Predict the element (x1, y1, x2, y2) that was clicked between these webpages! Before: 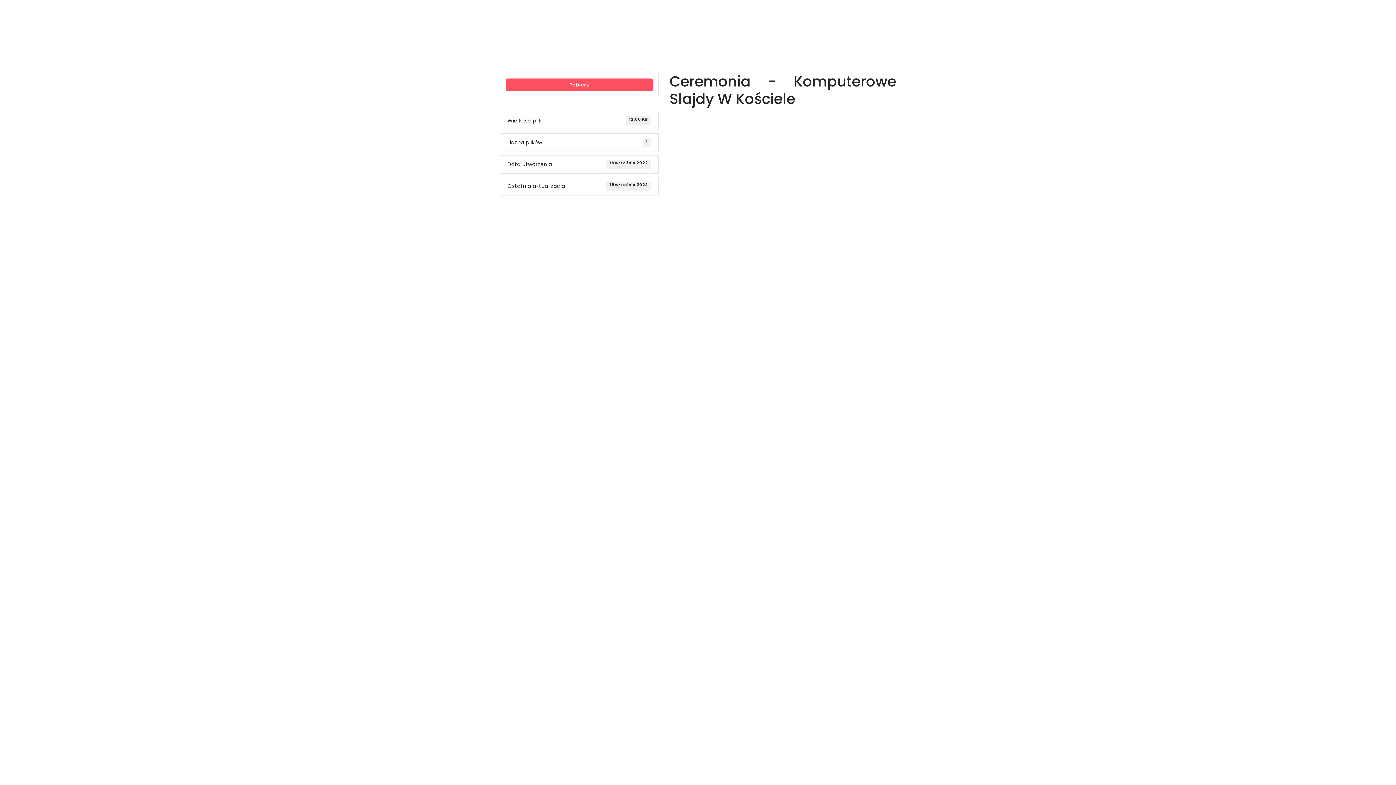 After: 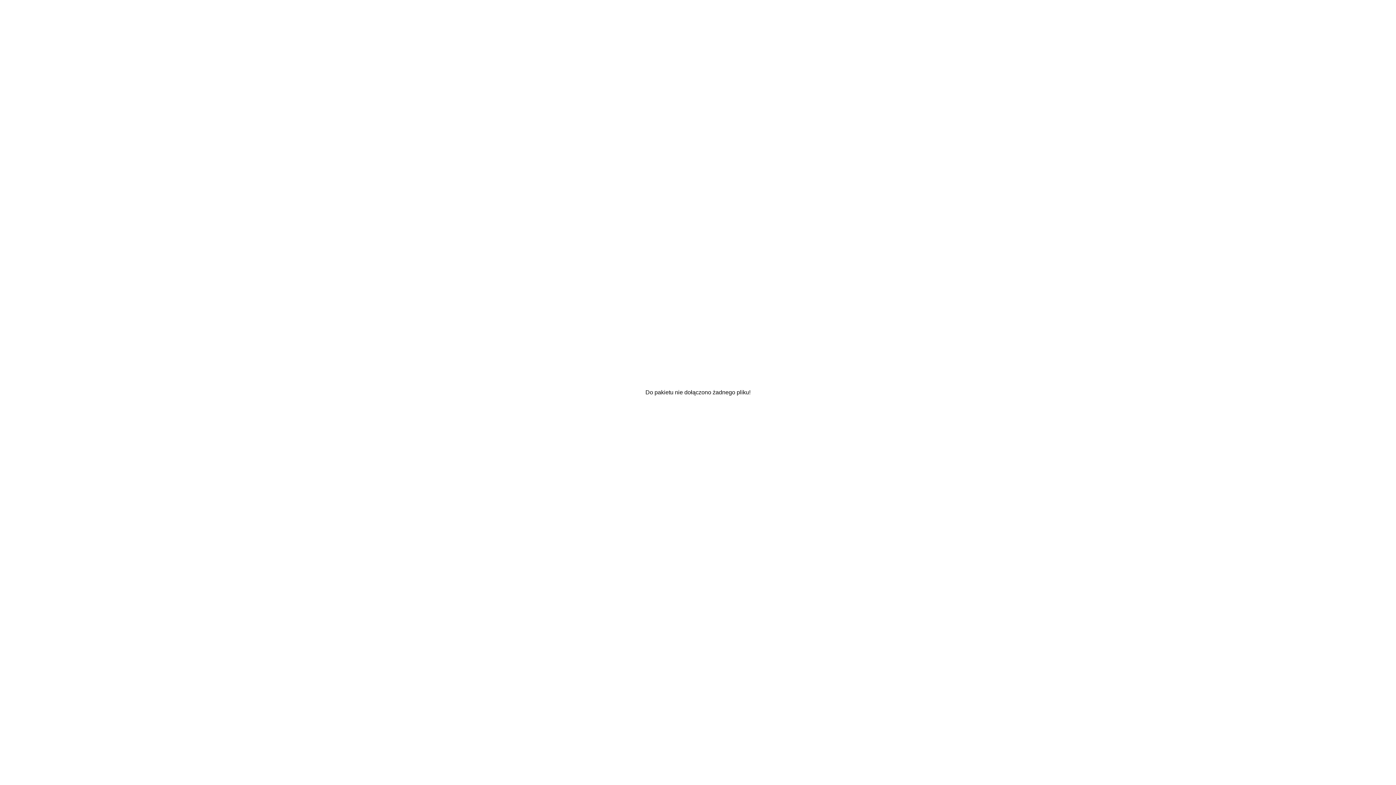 Action: bbox: (505, 78, 652, 91) label: Pobierz